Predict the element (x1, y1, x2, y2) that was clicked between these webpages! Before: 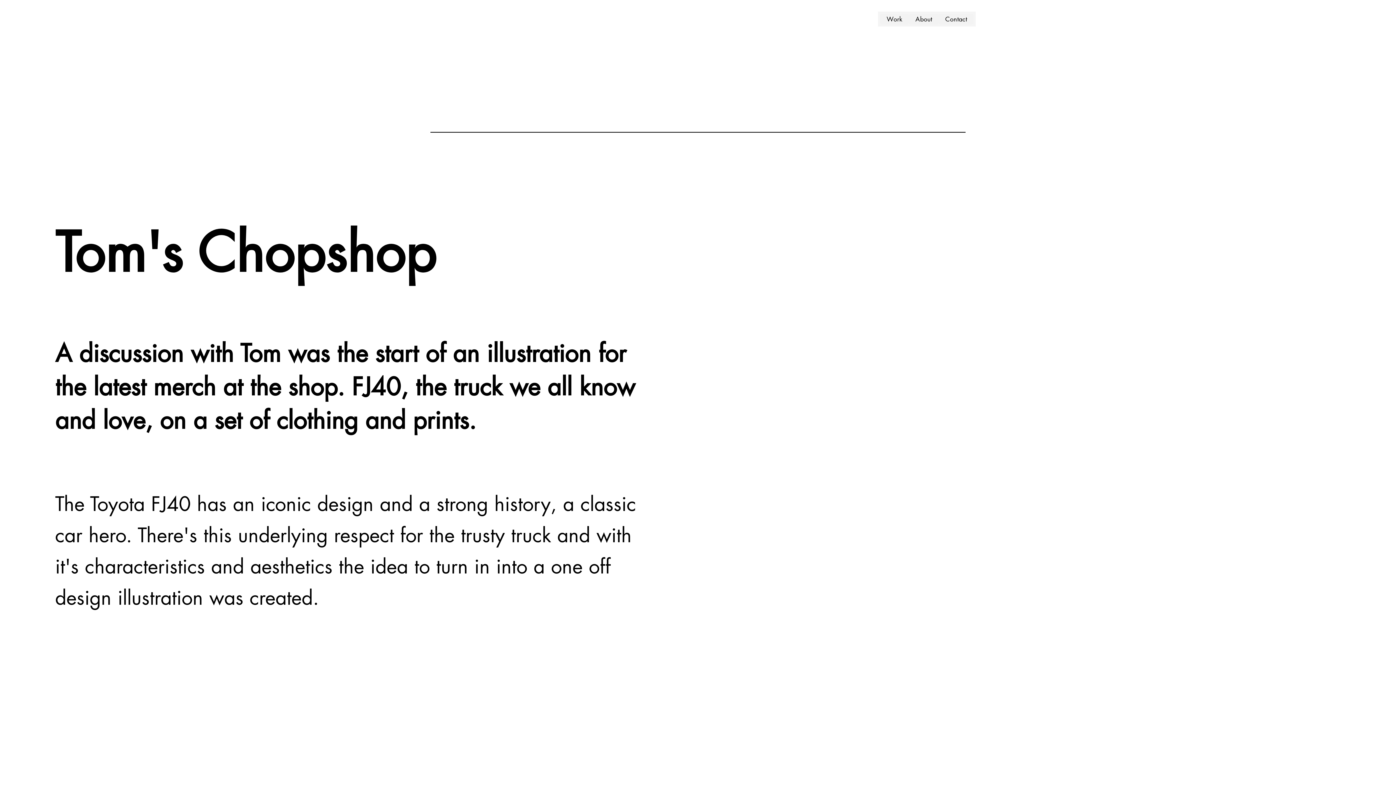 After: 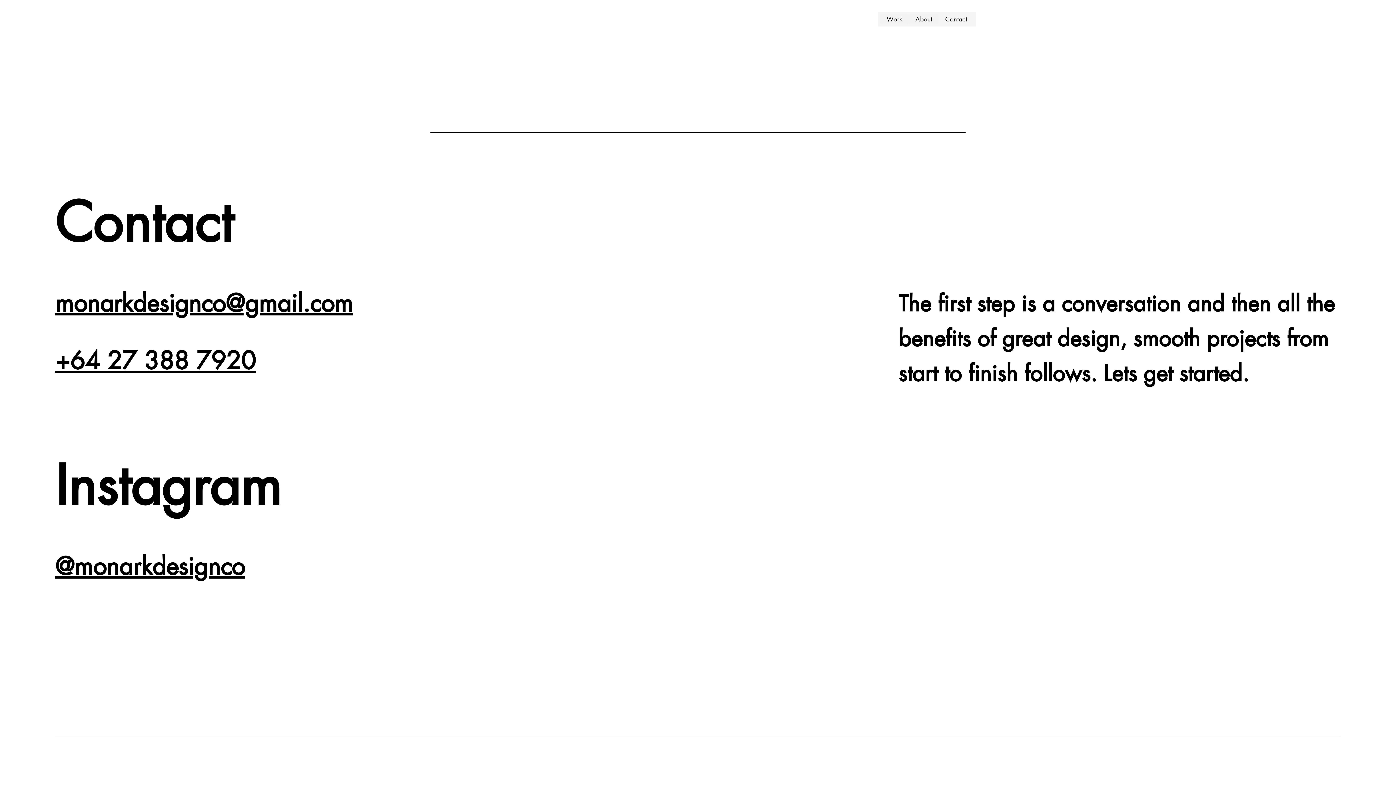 Action: label: Contact bbox: (945, 14, 967, 23)